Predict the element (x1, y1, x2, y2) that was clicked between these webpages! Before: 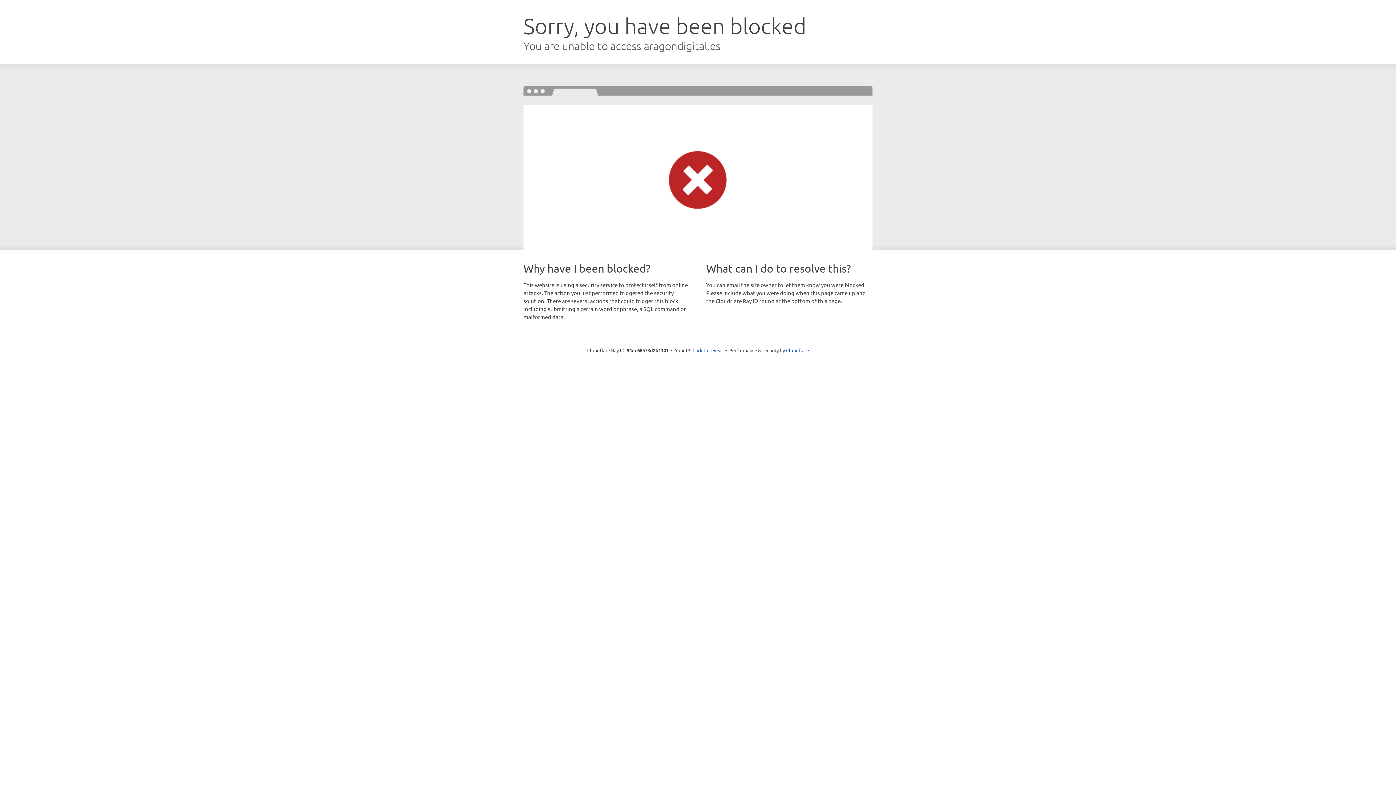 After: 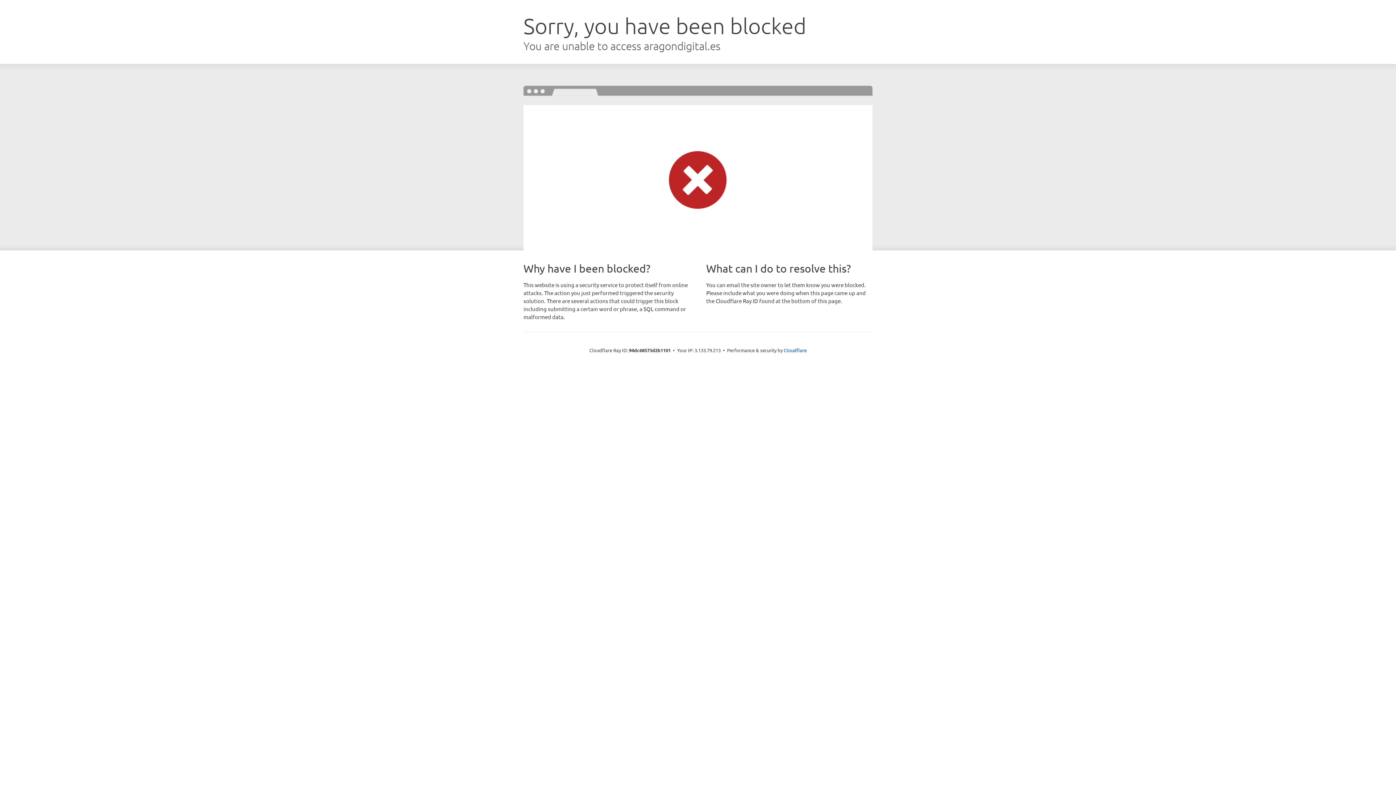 Action: label: Click to reveal bbox: (692, 346, 723, 353)